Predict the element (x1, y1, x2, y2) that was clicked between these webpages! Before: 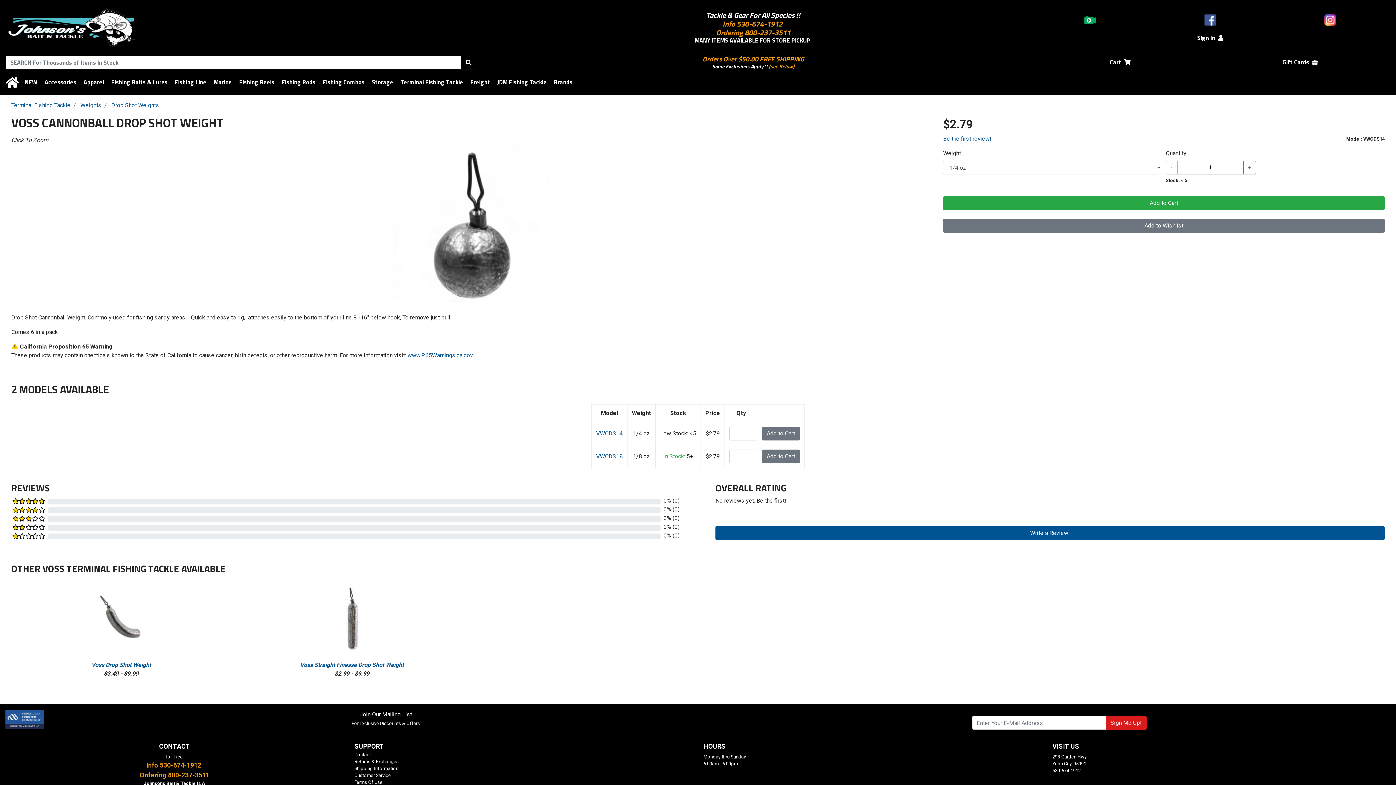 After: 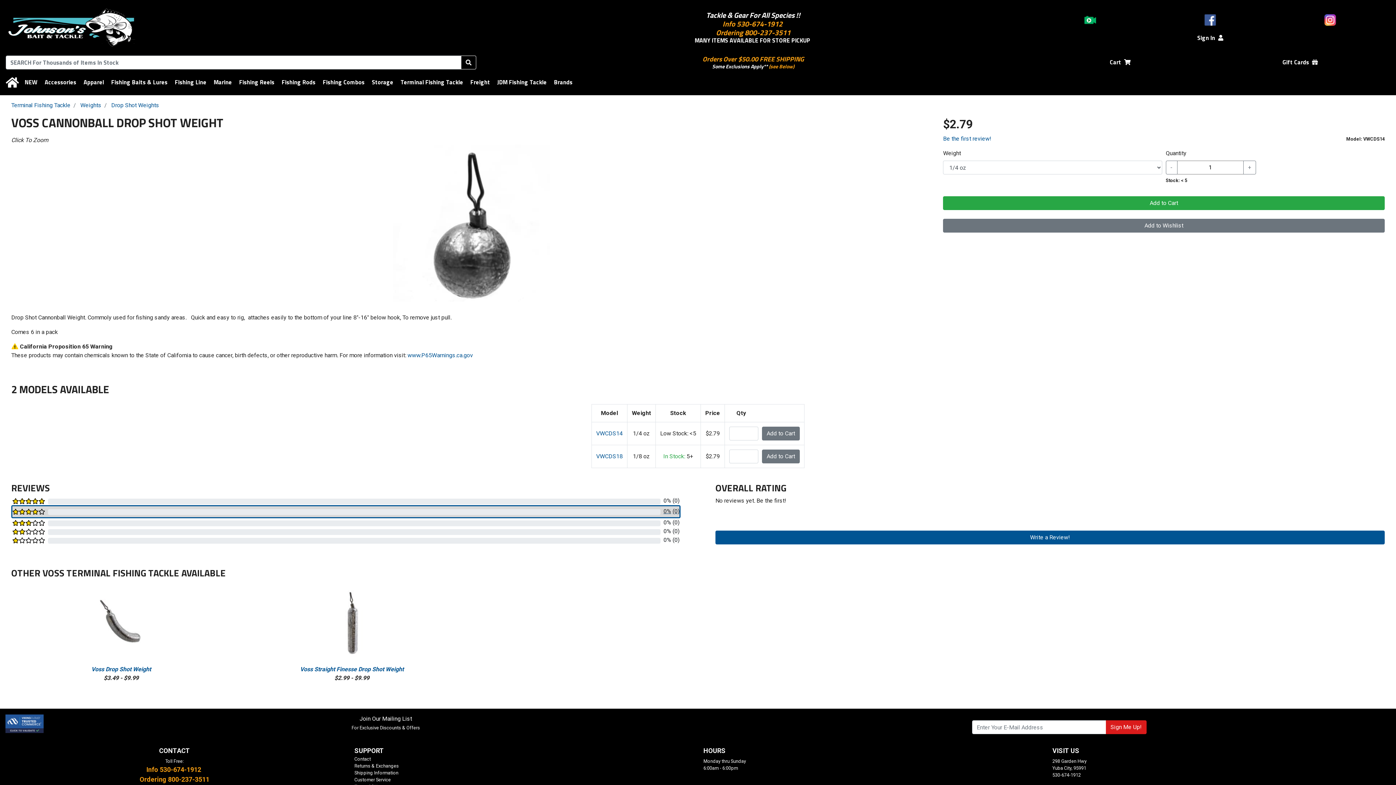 Action: bbox: (11, 505, 680, 514) label: 	
	0%	(0)